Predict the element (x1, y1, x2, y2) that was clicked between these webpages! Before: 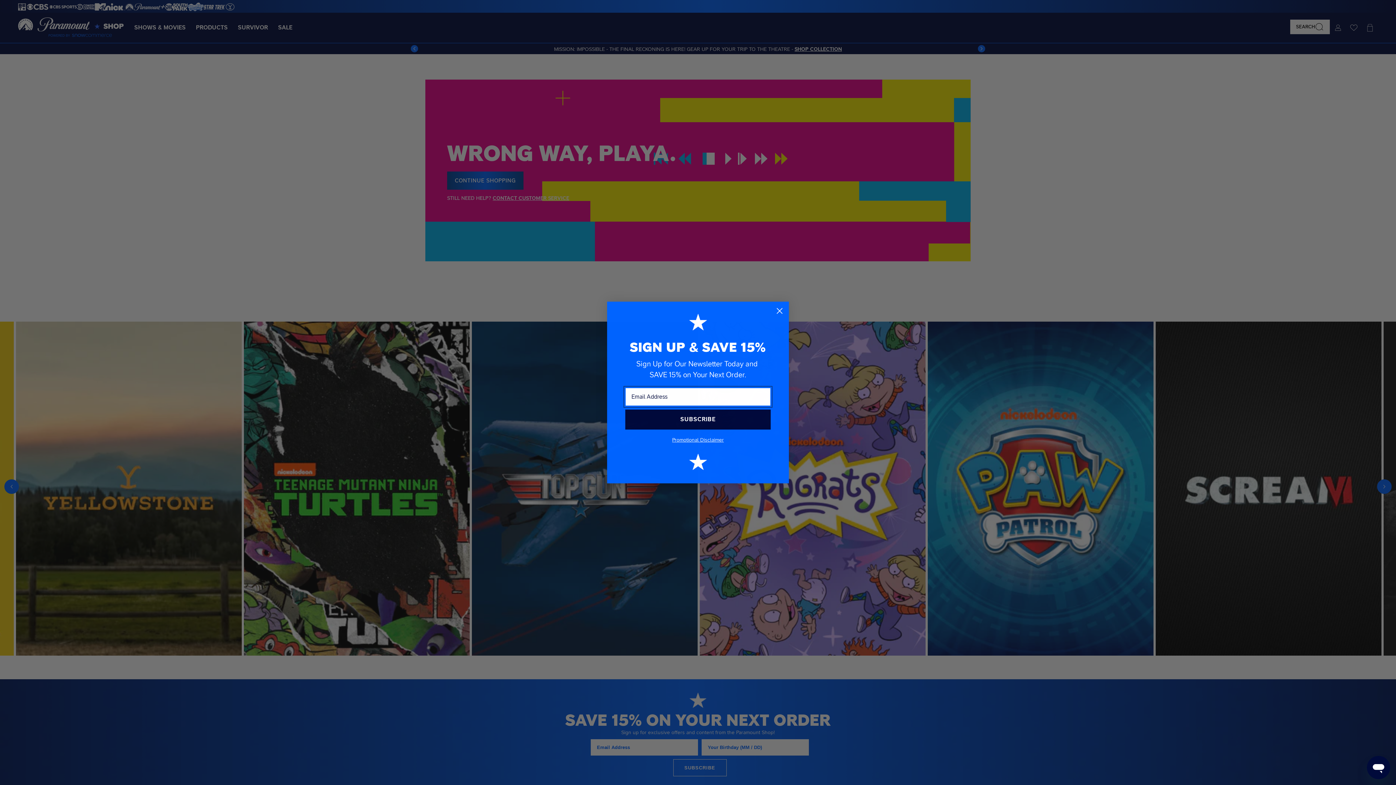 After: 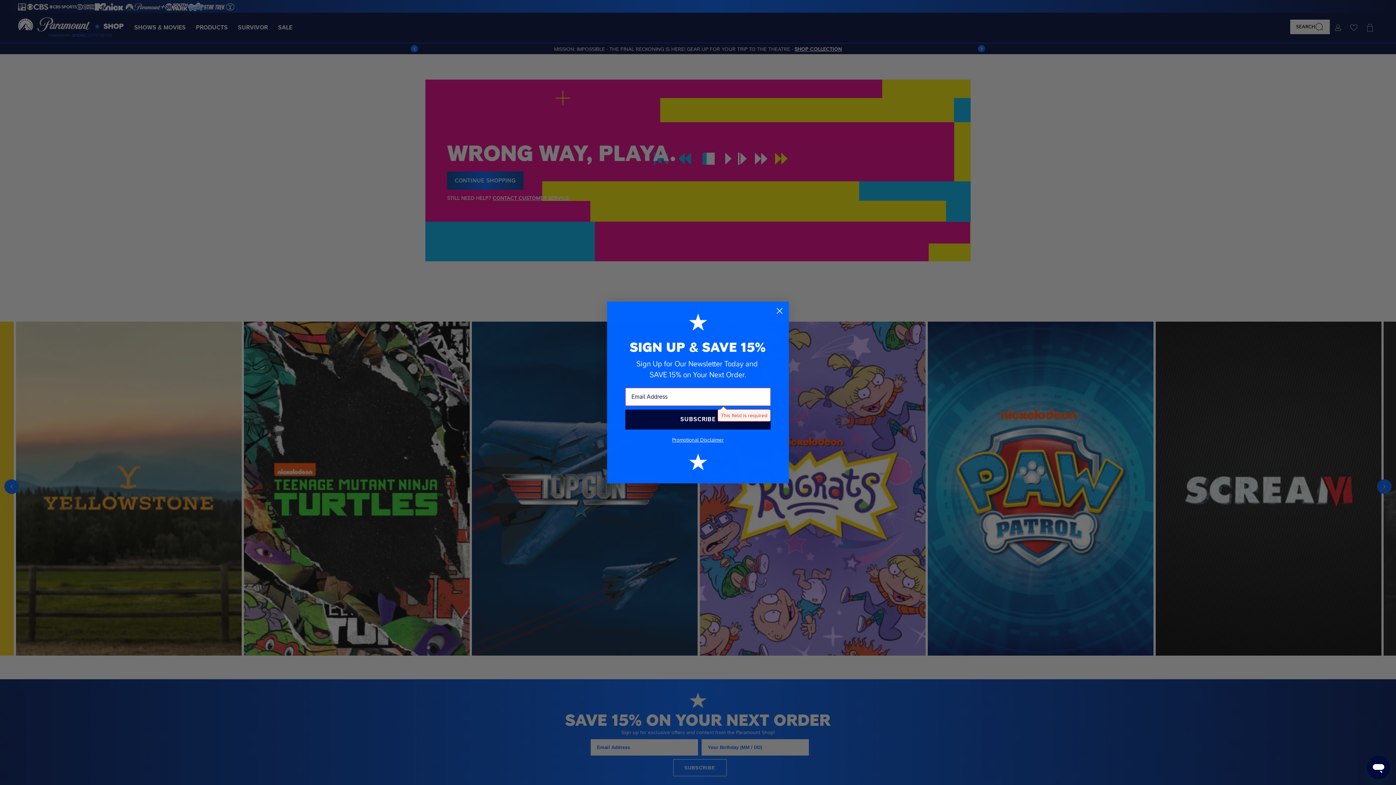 Action: bbox: (625, 409, 770, 429) label: SUBSCRIBE